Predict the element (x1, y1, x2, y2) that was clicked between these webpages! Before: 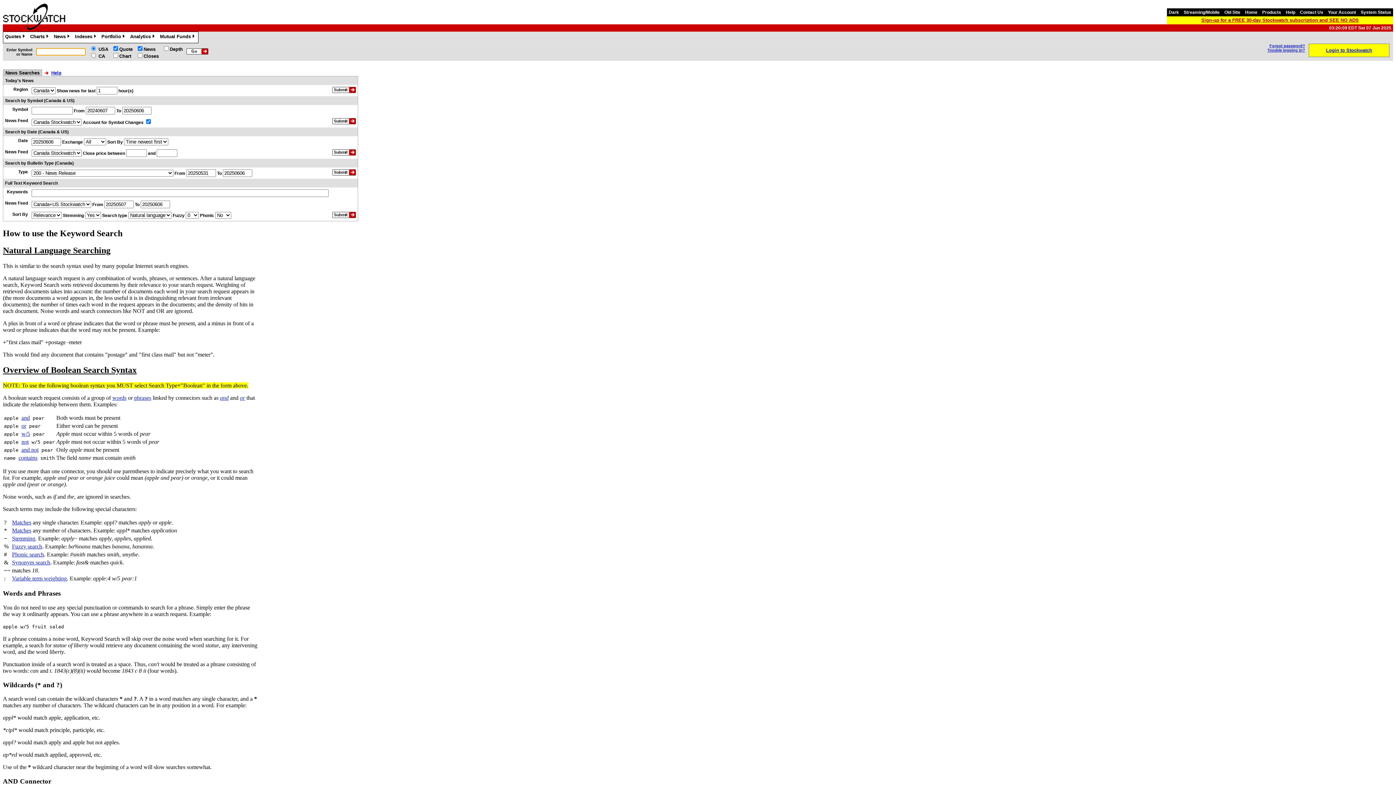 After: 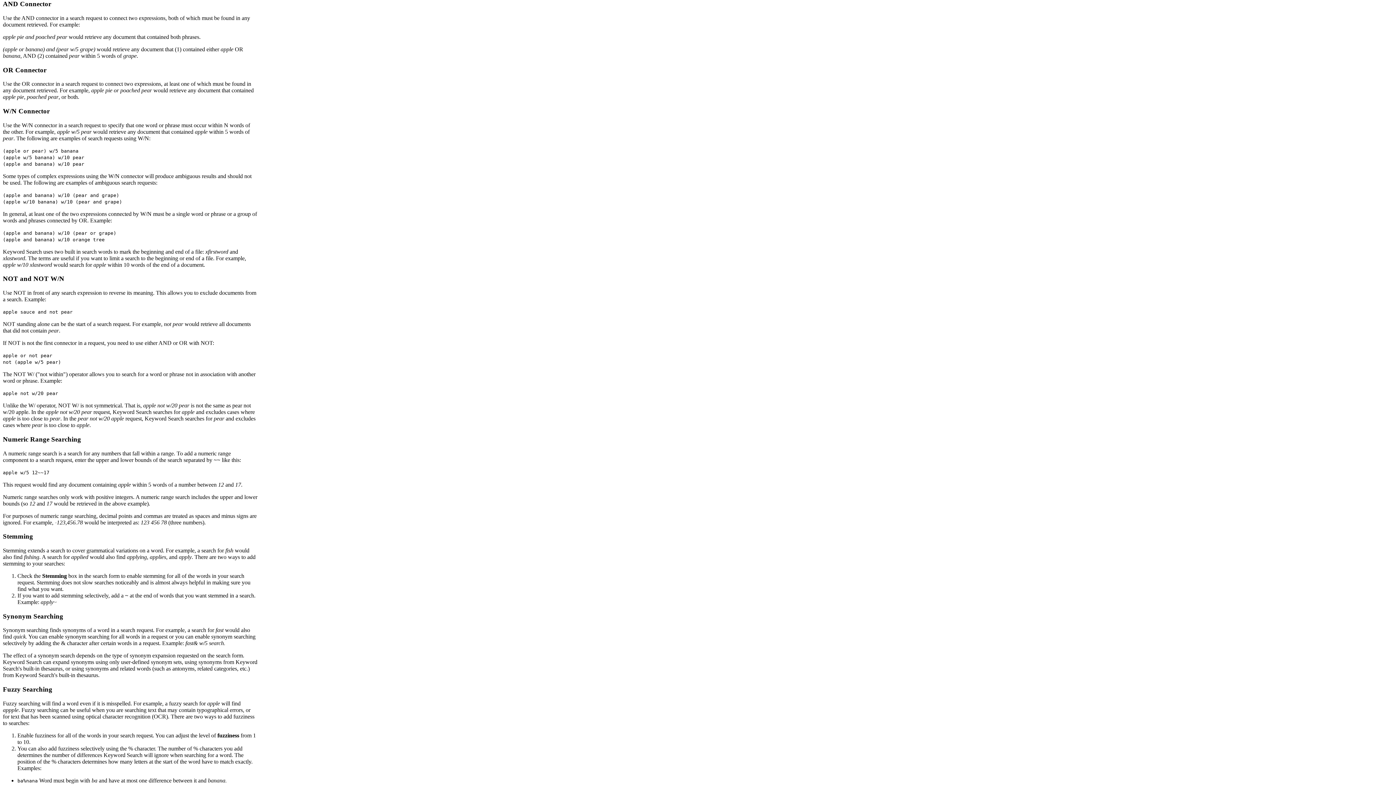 Action: label: and bbox: (220, 394, 228, 400)